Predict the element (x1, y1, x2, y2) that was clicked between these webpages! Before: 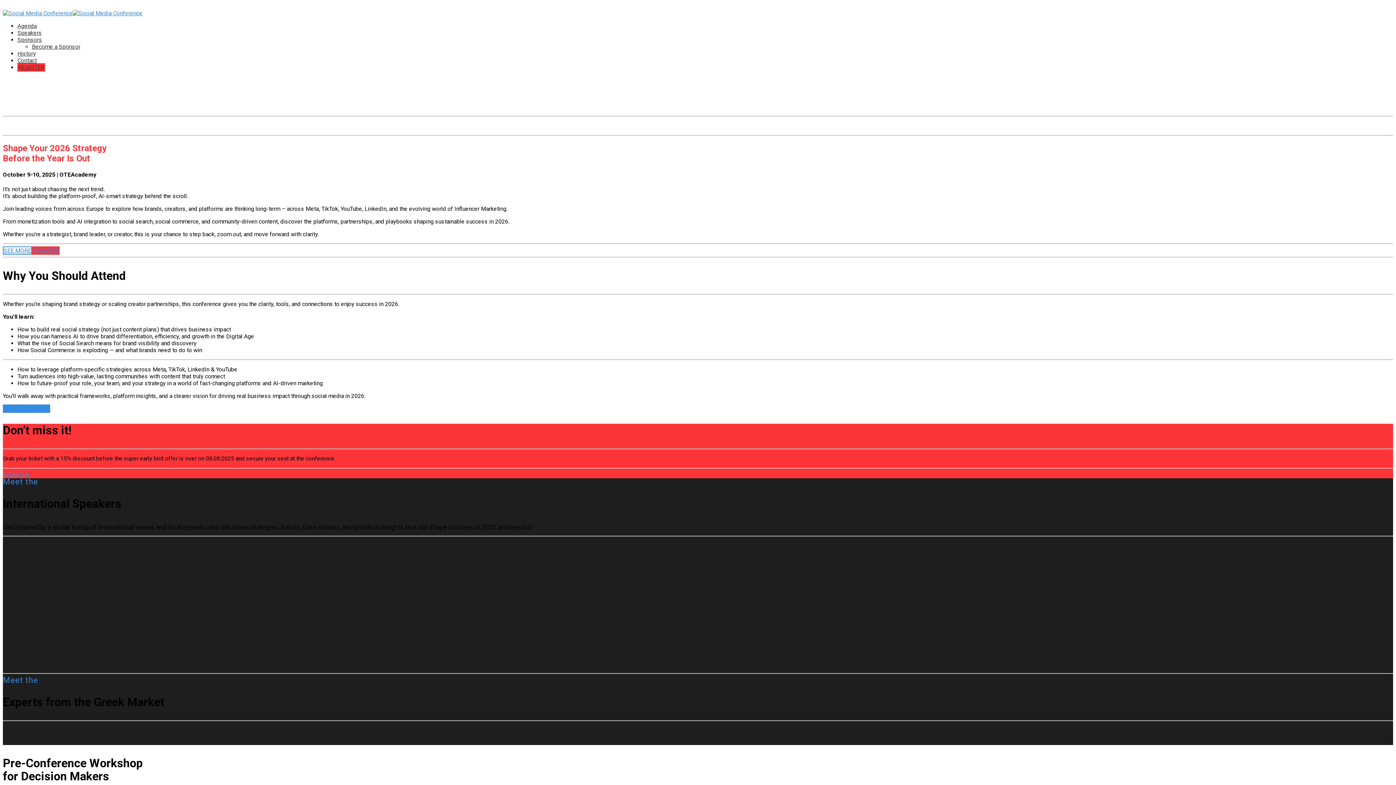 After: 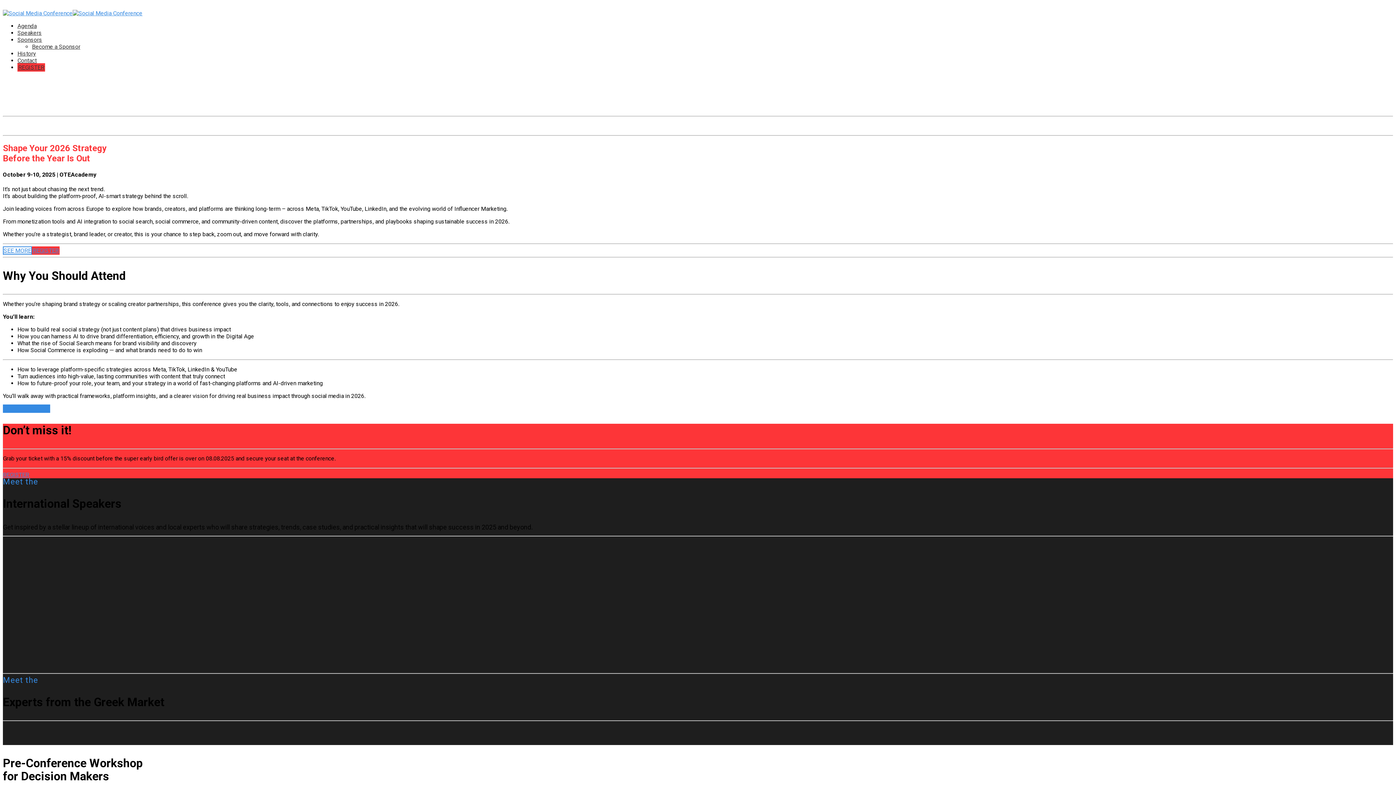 Action: bbox: (2, 404, 50, 413) label: SEE THE AGENDA